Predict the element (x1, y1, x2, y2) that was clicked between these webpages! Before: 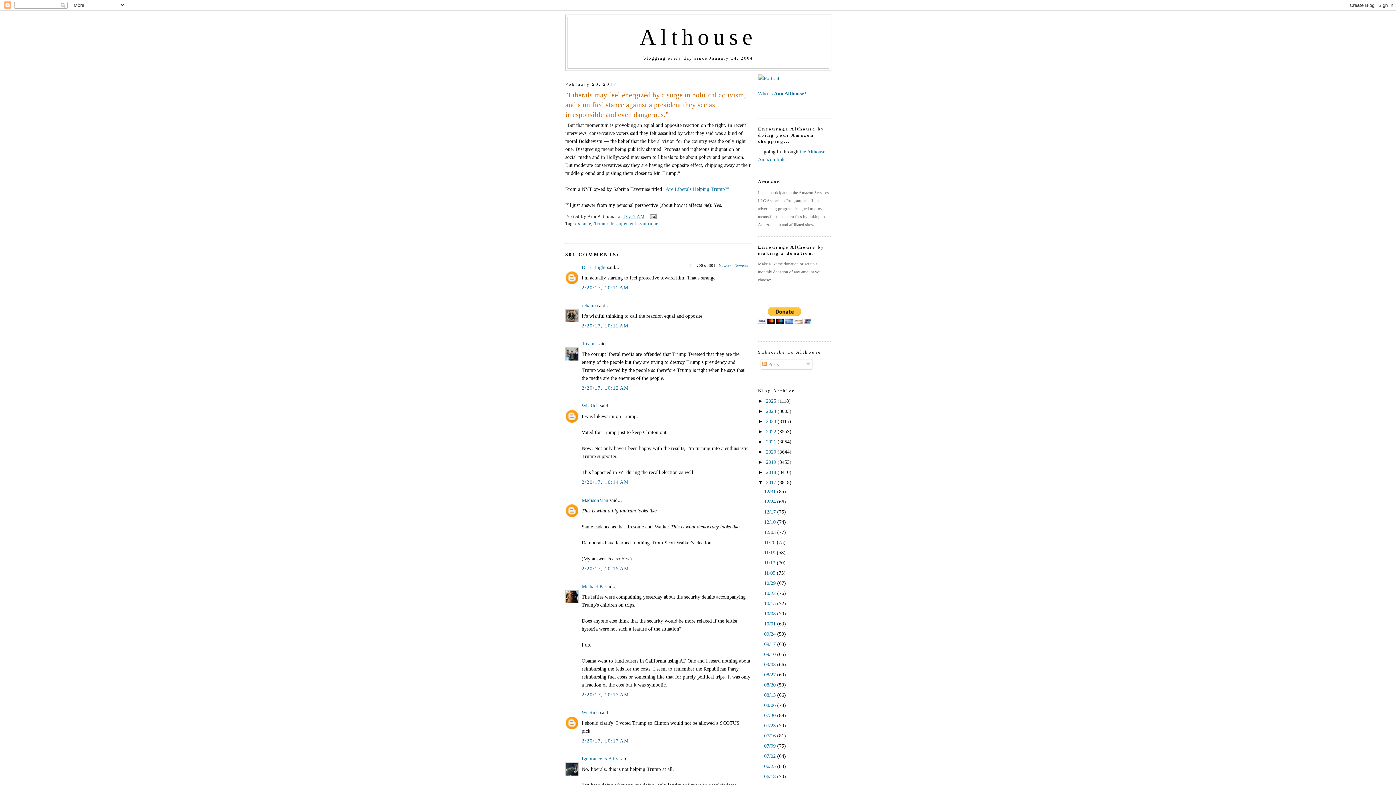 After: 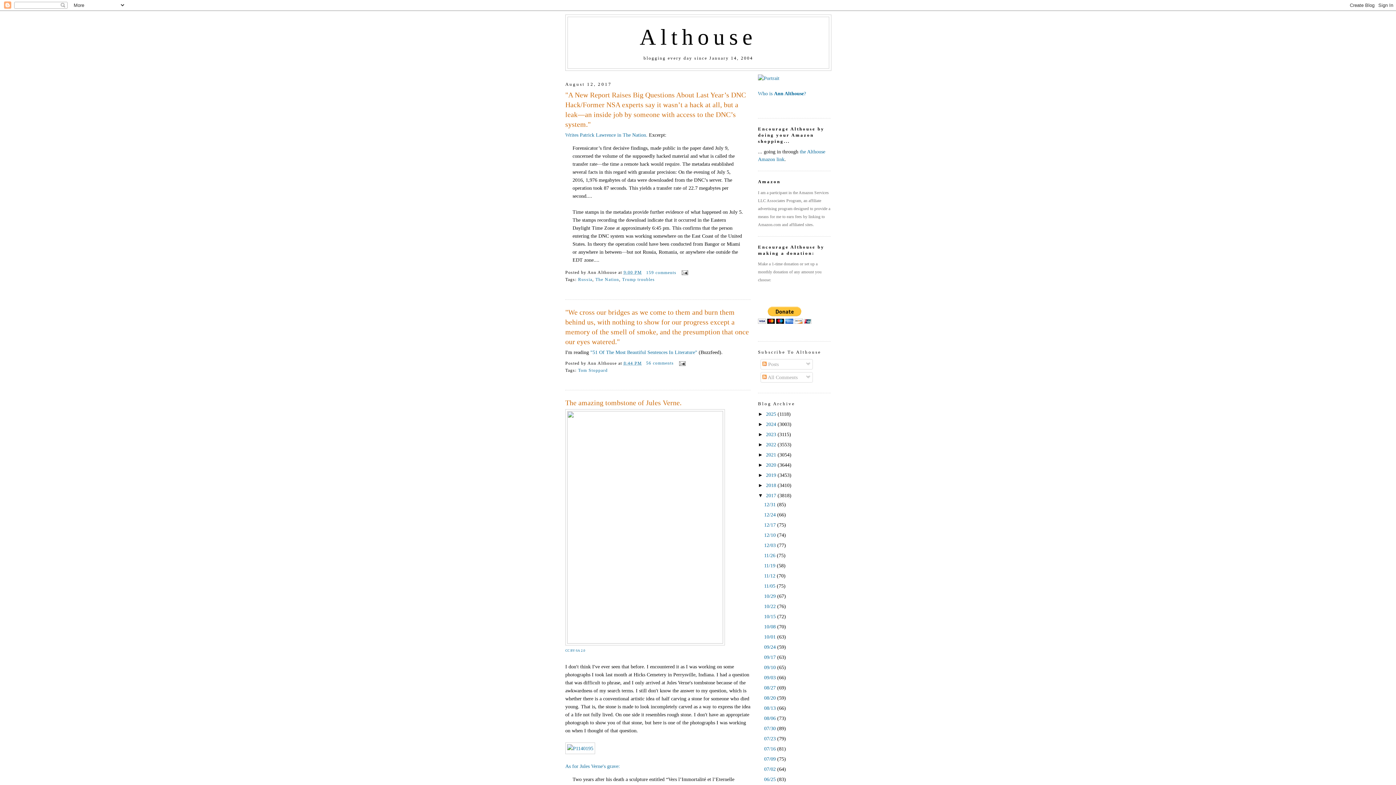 Action: label: 08/06  bbox: (764, 702, 777, 708)